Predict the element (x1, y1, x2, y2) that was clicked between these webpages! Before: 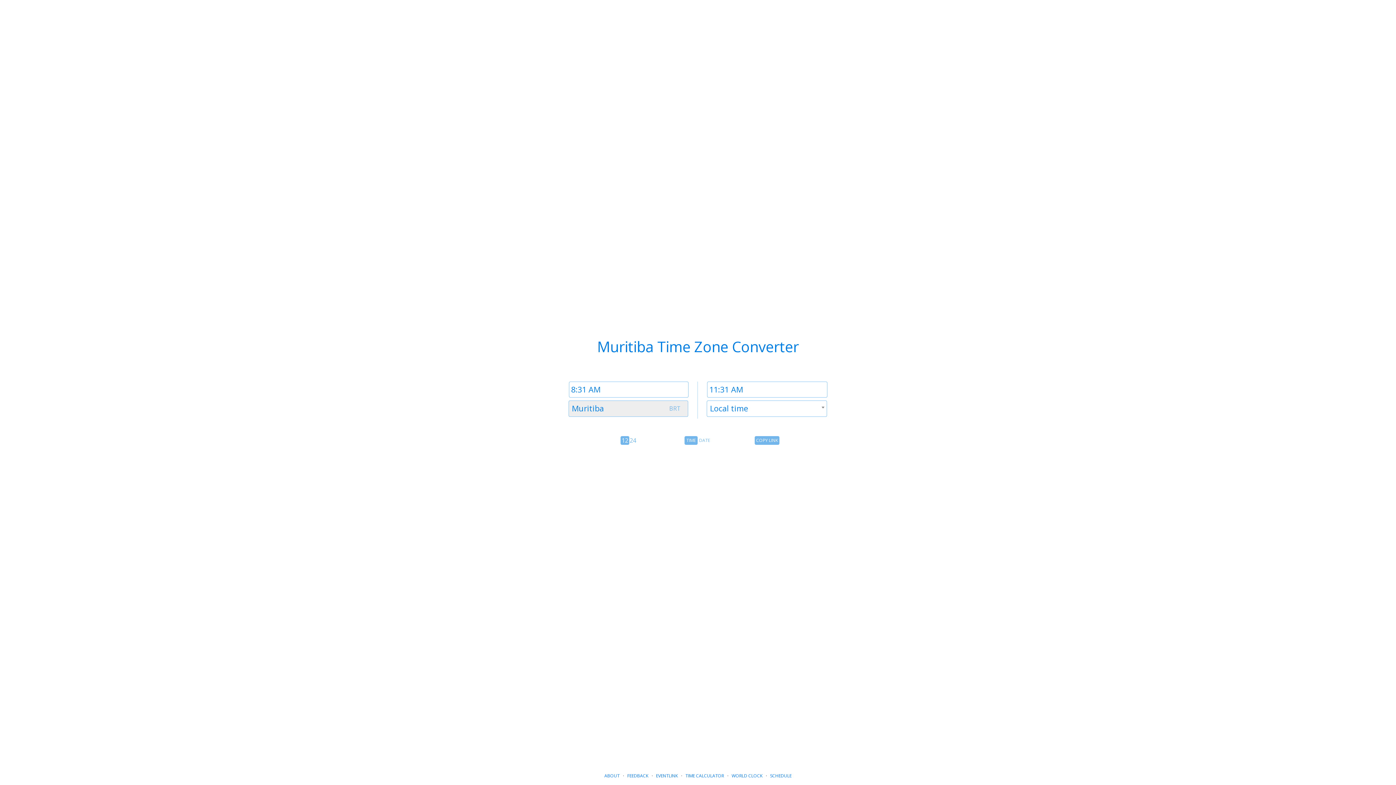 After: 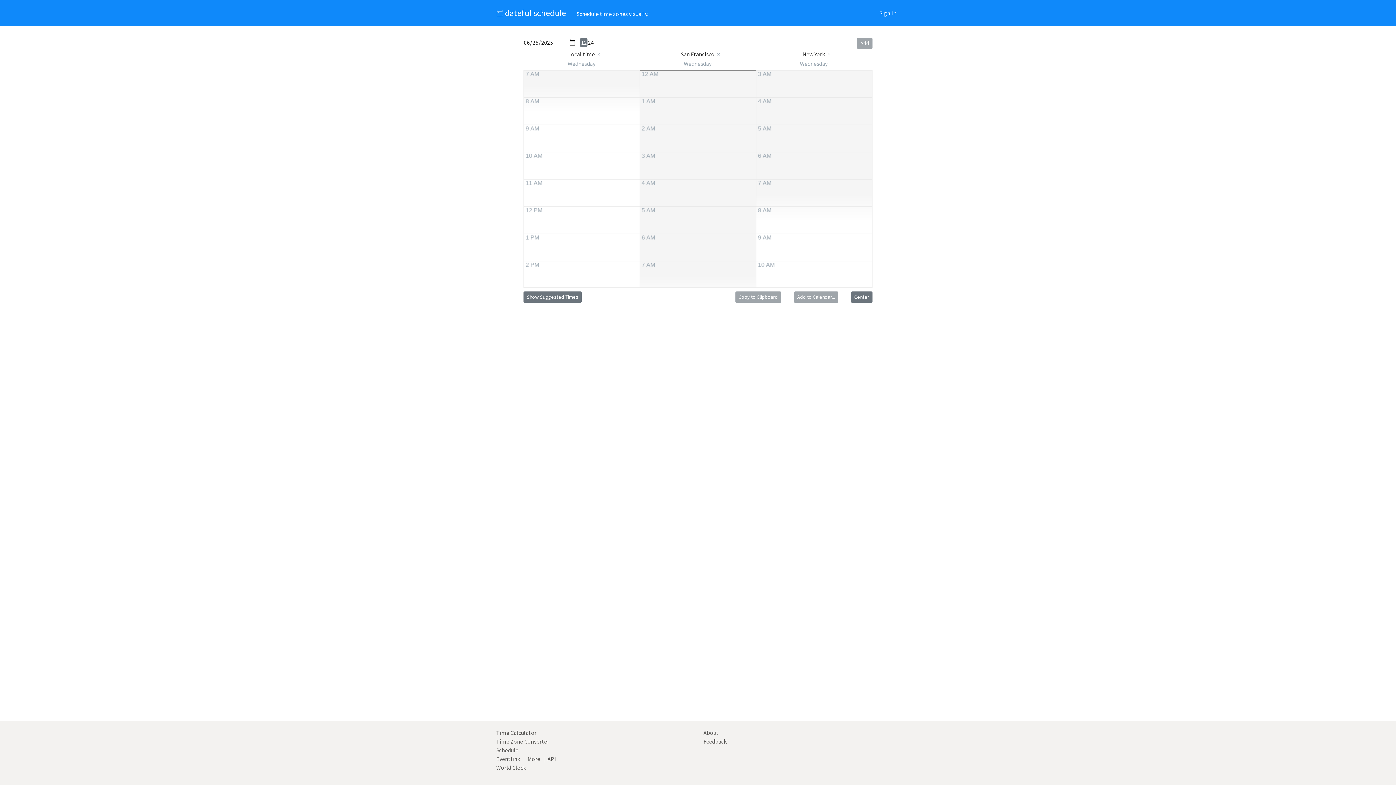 Action: label: SCHEDULE bbox: (770, 773, 791, 779)